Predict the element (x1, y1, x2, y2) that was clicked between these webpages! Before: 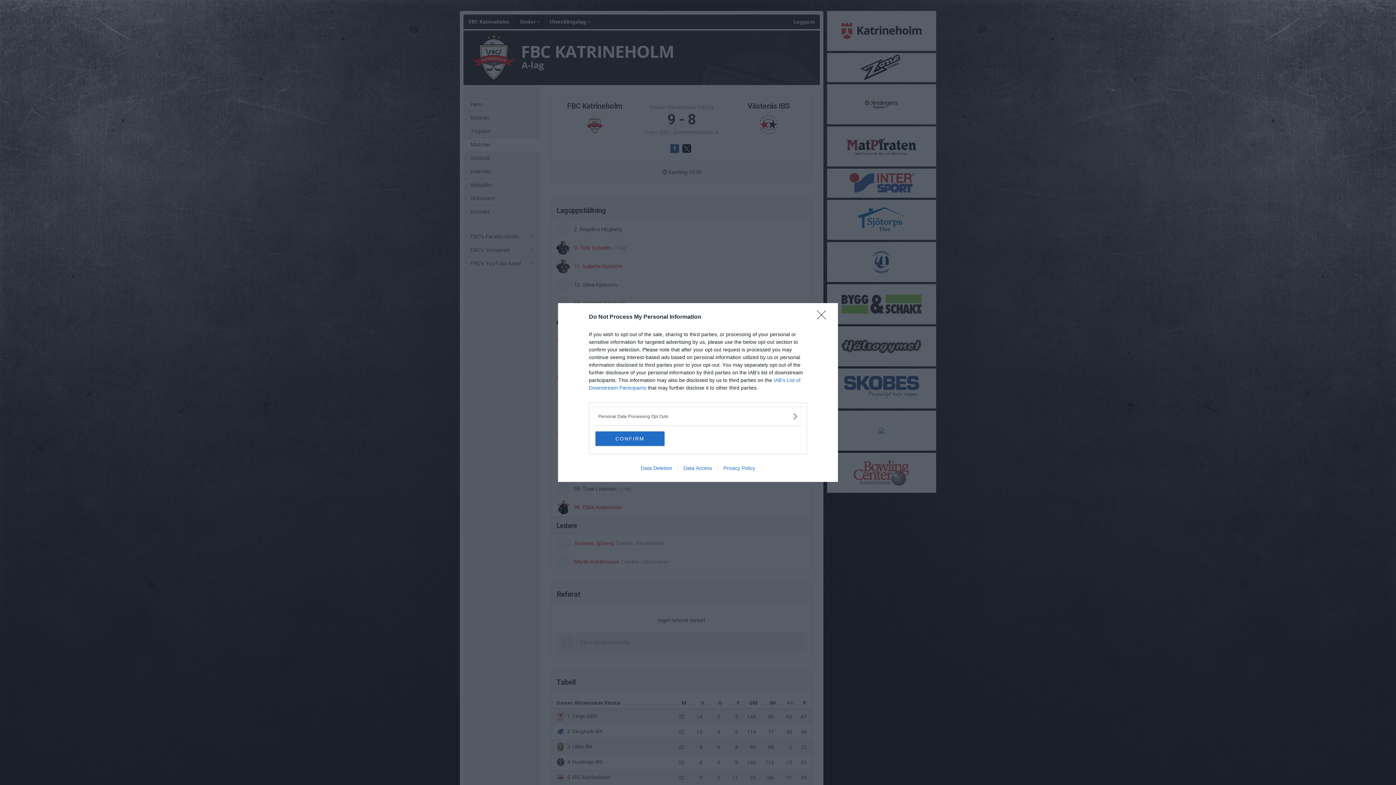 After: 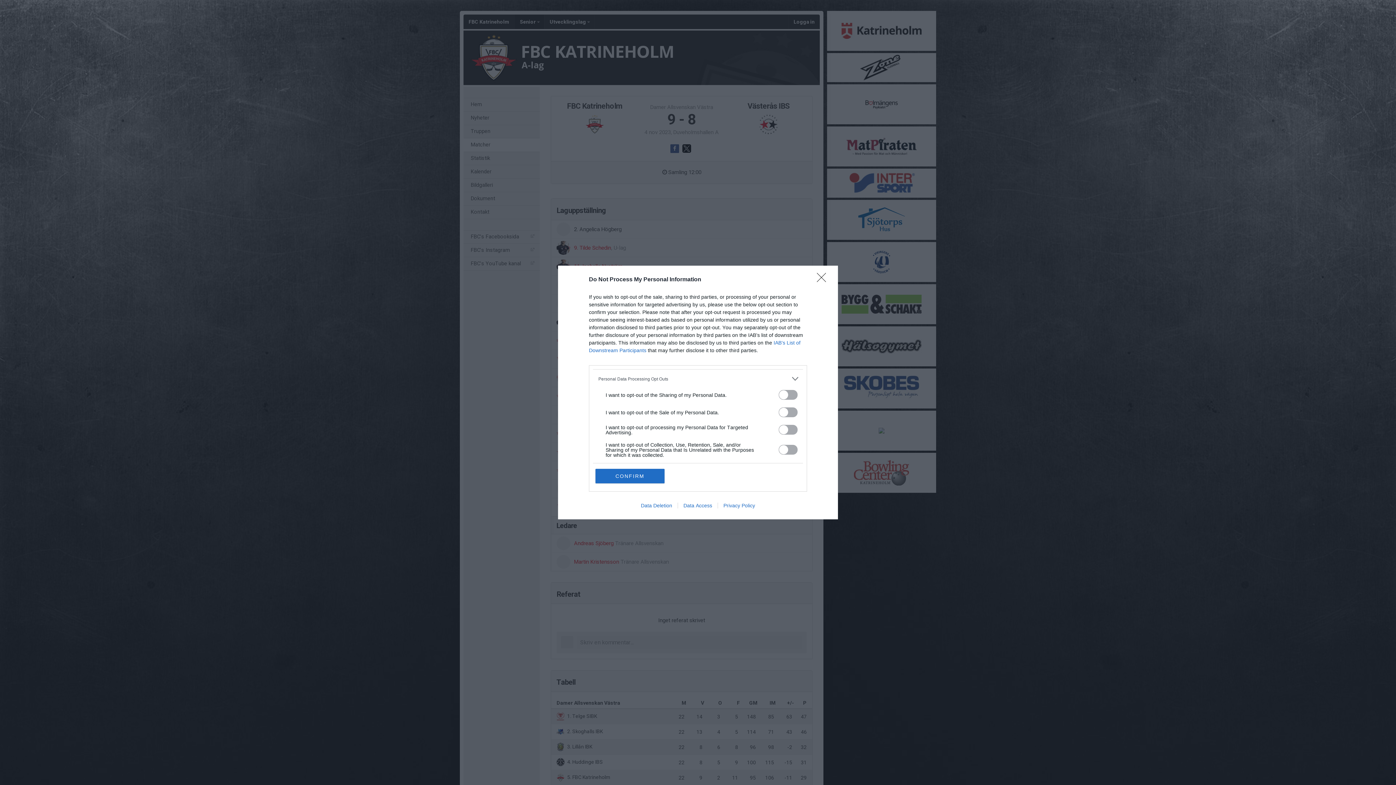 Action: bbox: (598, 412, 797, 420) label: Opt-Outs